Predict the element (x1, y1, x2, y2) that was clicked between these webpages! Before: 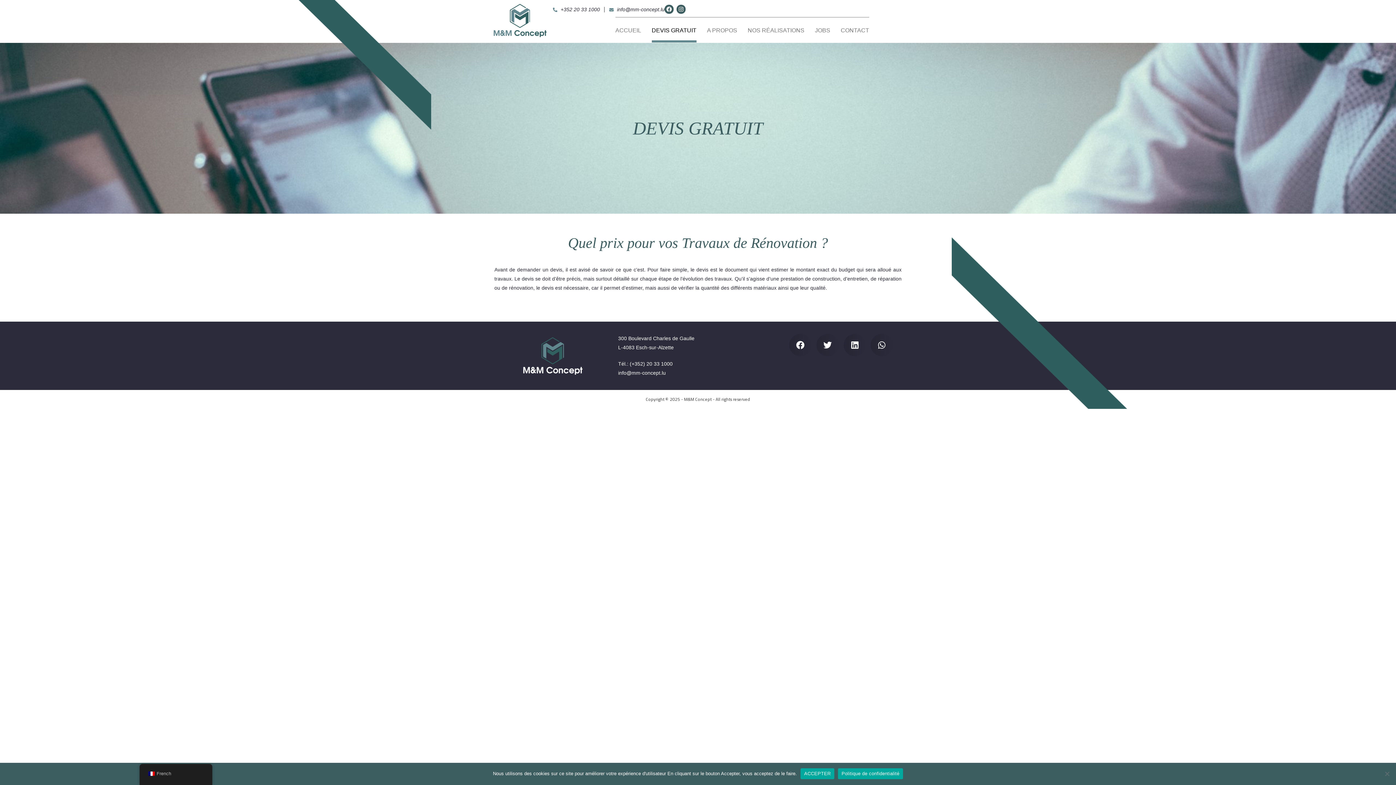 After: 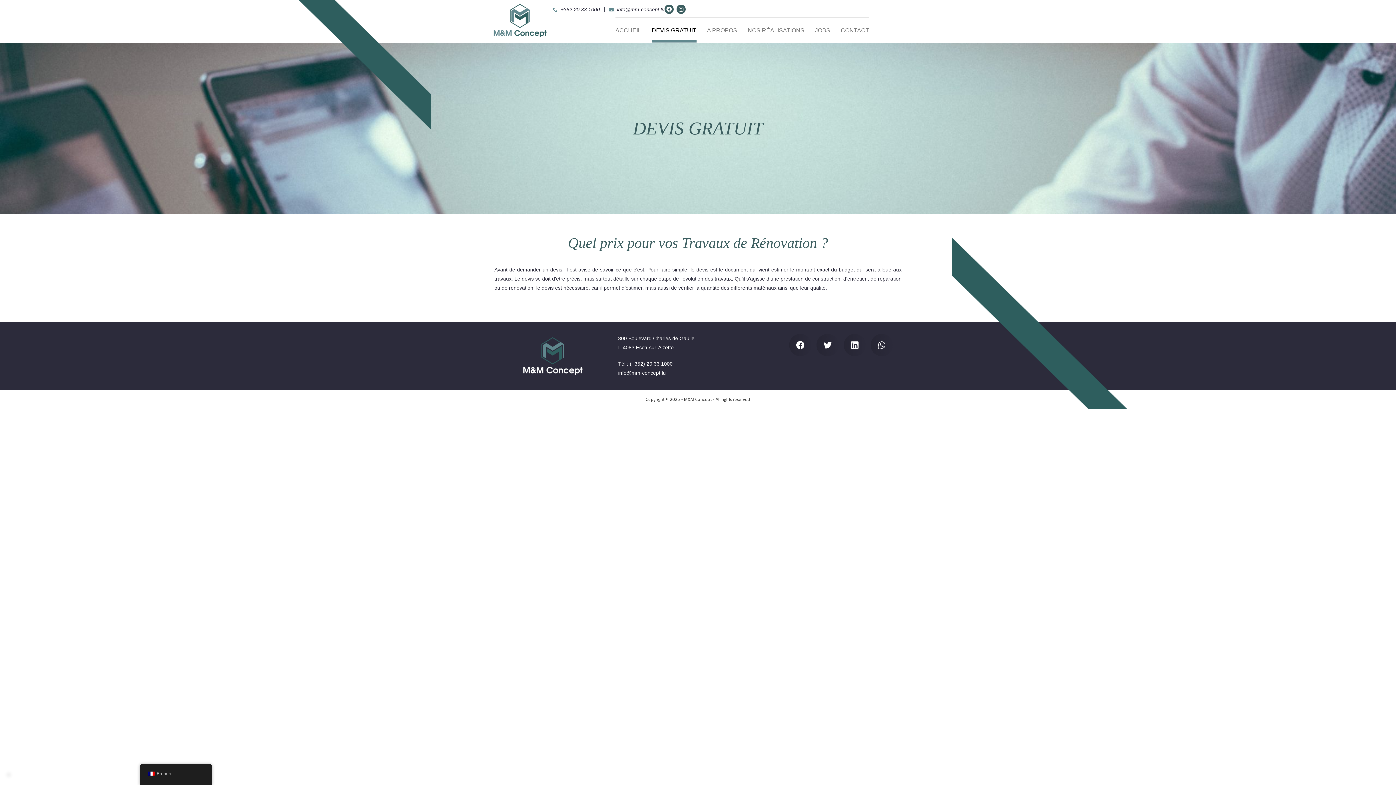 Action: label: ACCEPTER bbox: (800, 768, 834, 779)